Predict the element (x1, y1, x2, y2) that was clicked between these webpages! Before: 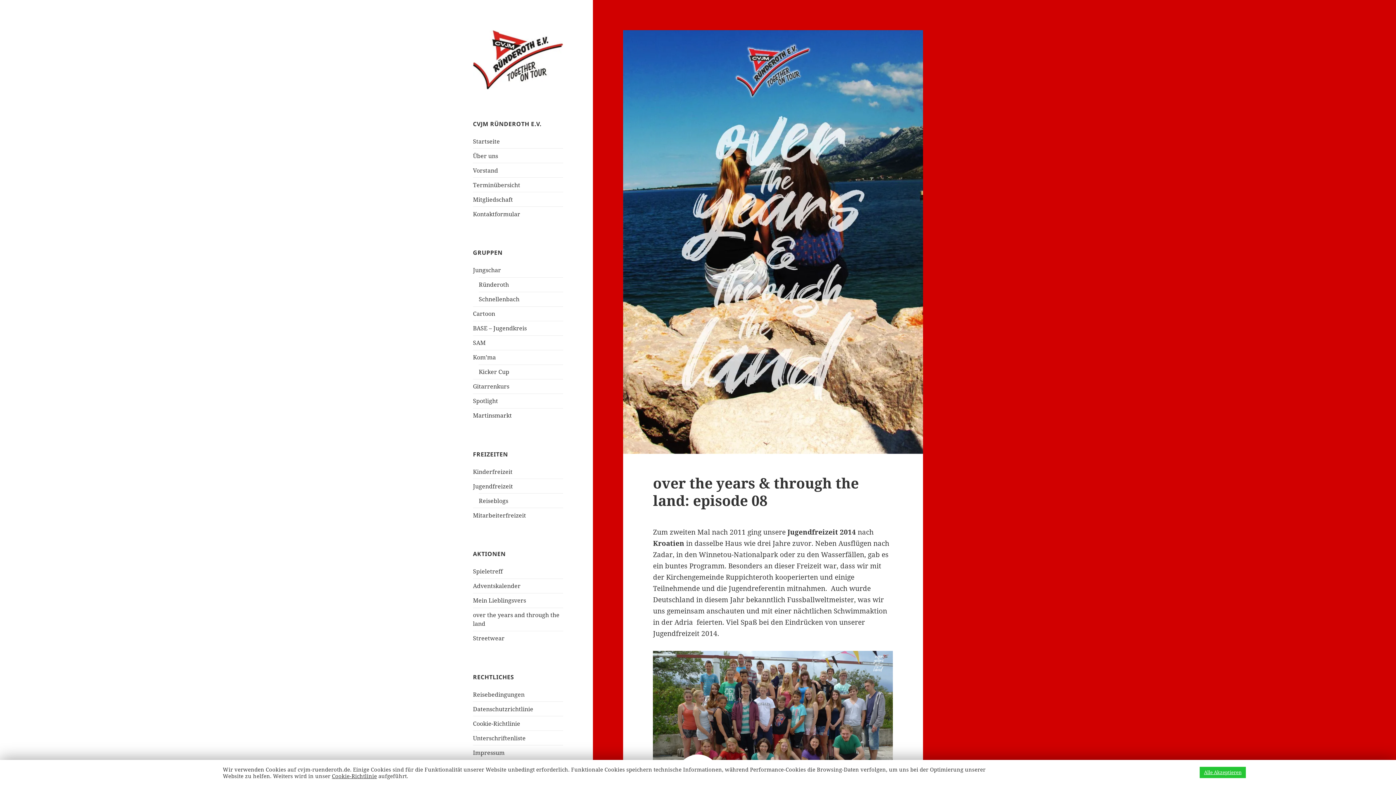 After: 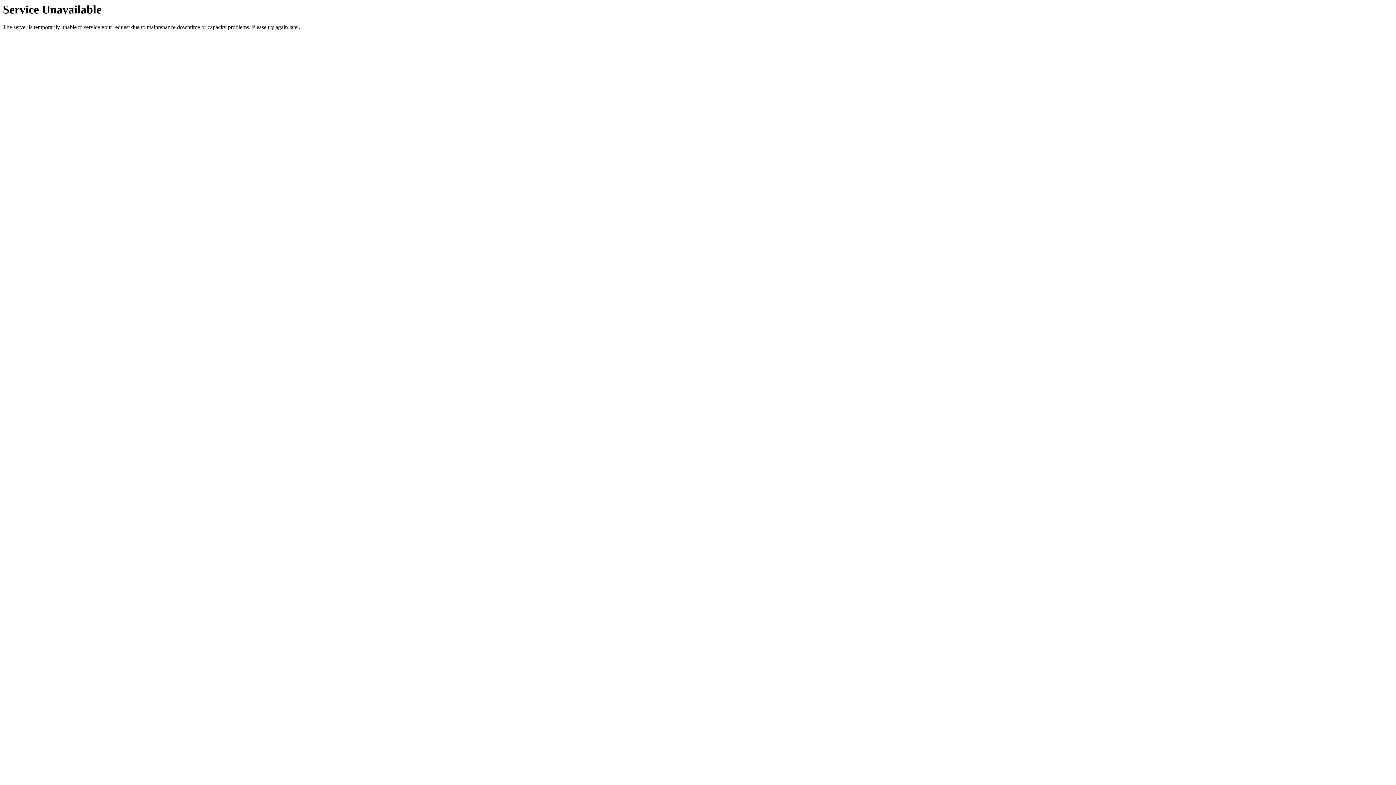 Action: label: Martinsmarkt bbox: (473, 411, 512, 419)